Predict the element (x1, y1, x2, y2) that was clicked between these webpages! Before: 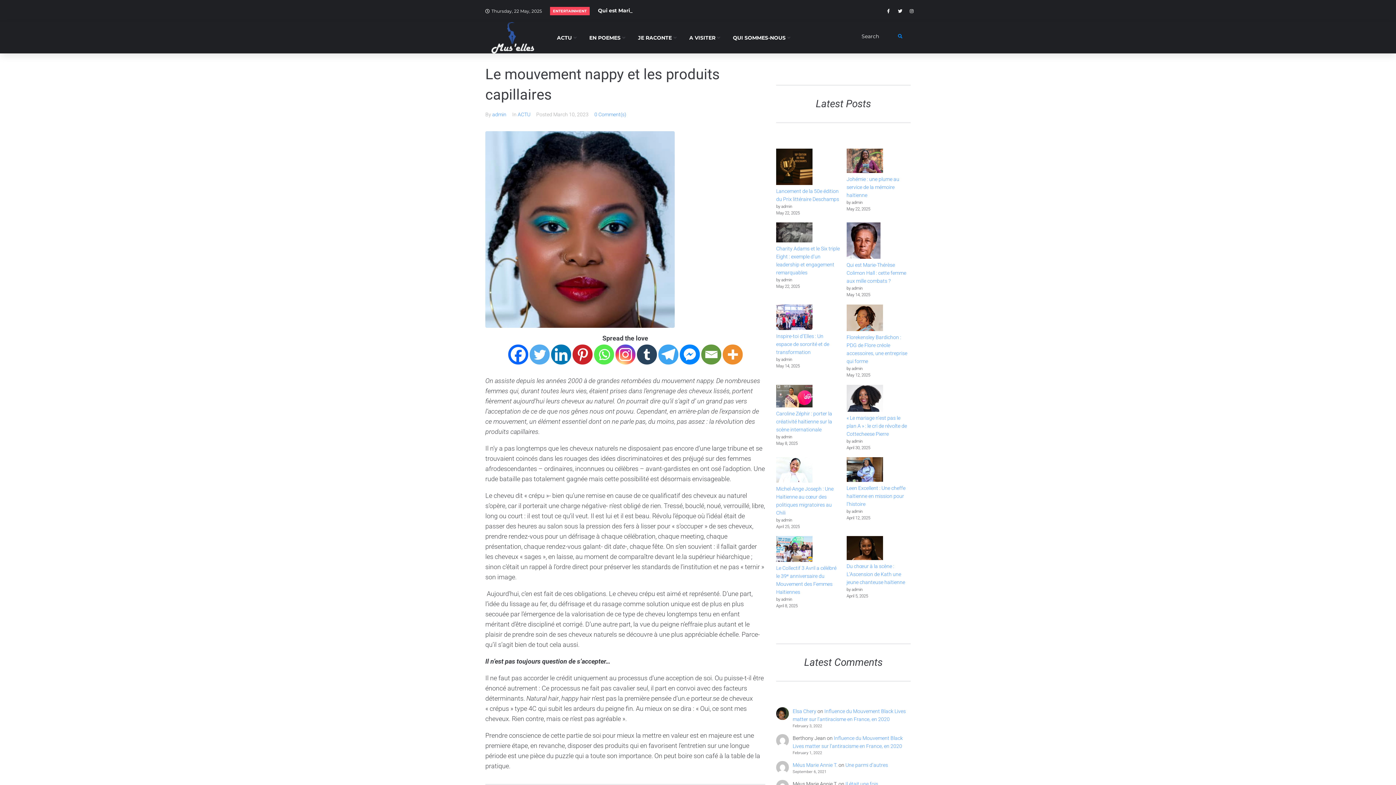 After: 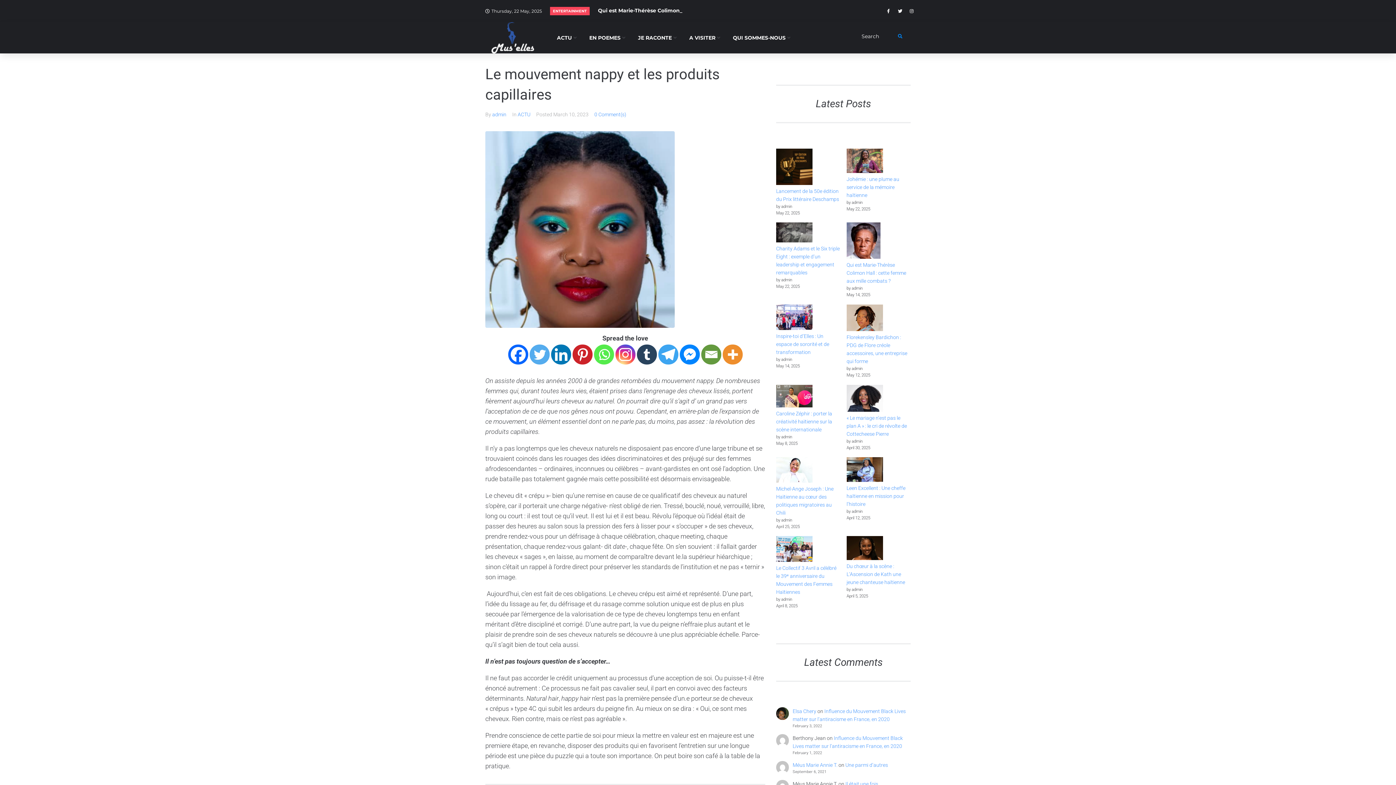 Action: bbox: (508, 344, 528, 364) label: Facebook